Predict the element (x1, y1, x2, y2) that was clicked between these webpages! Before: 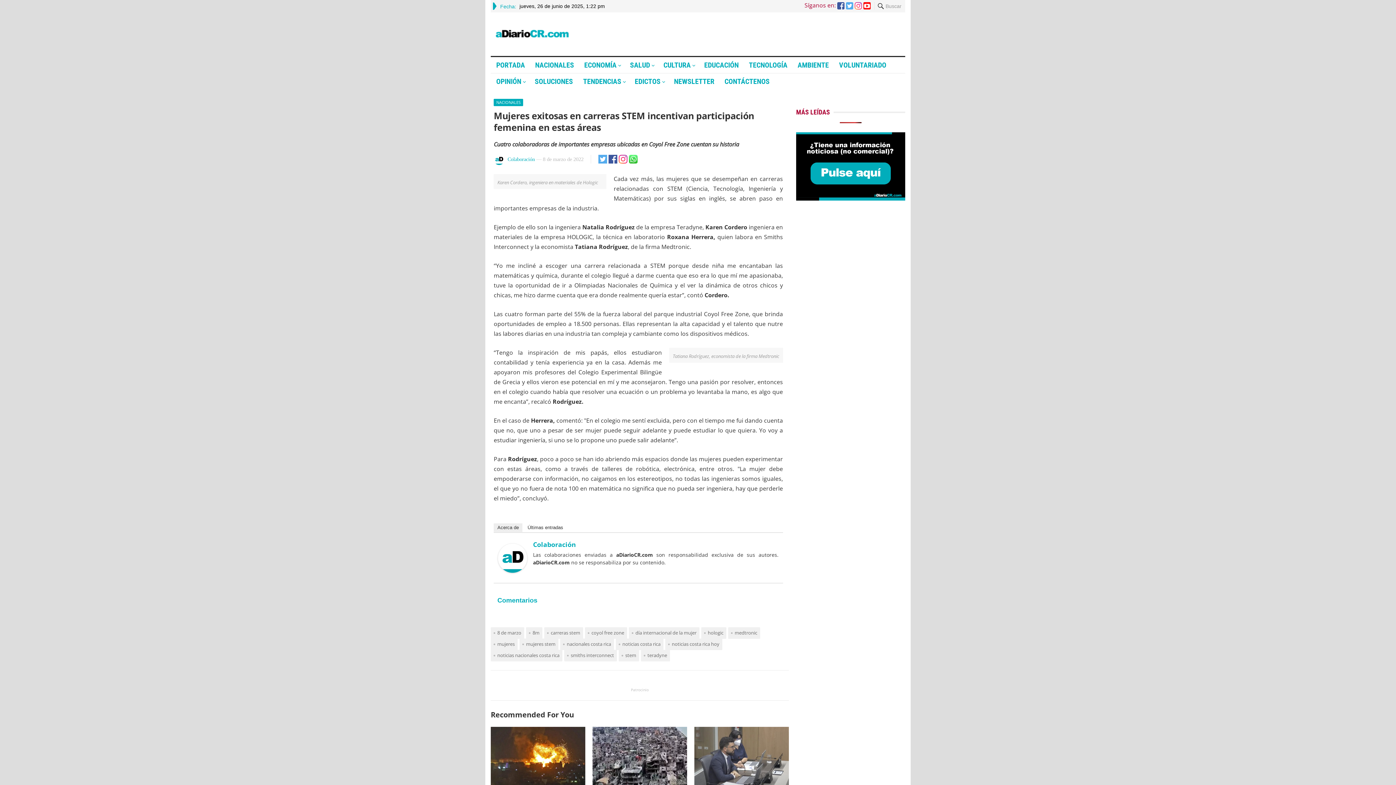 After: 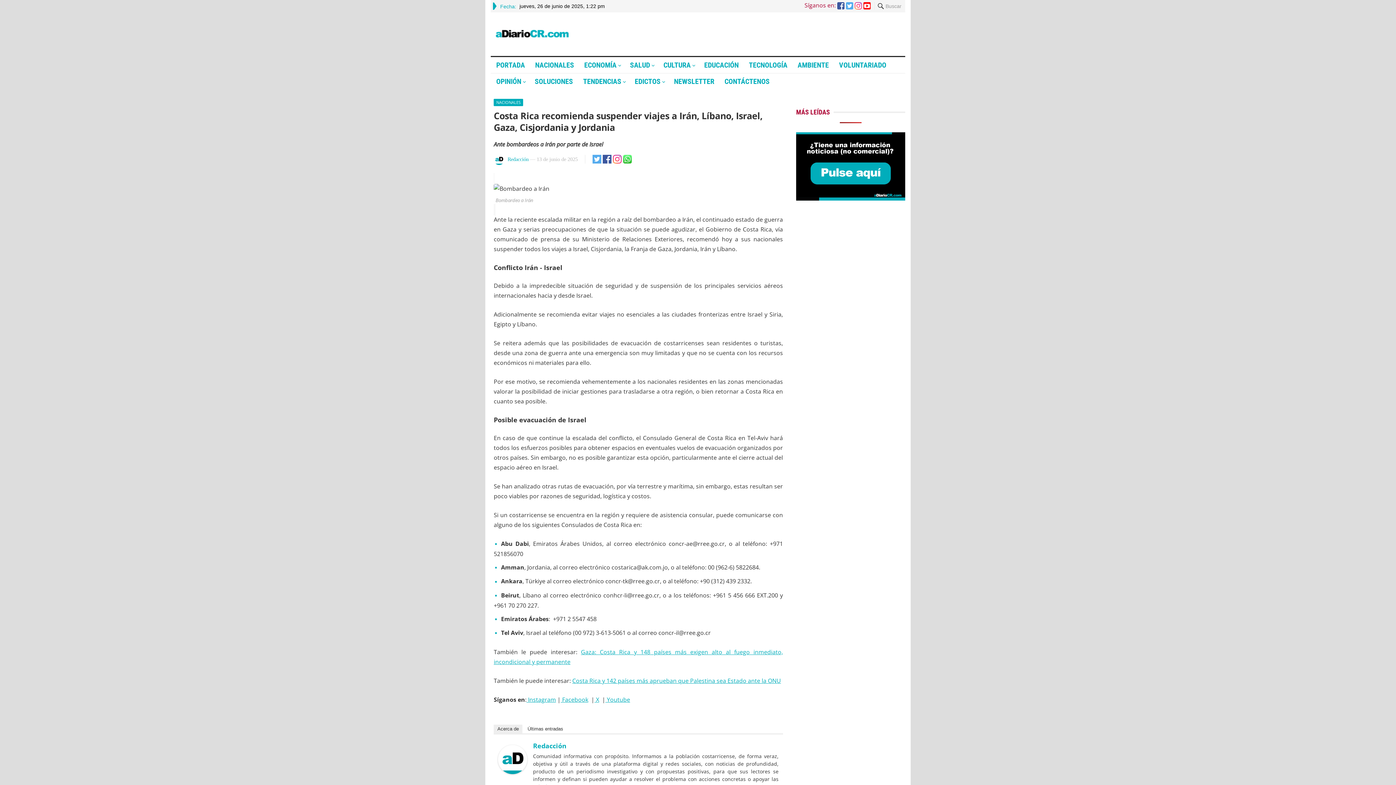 Action: bbox: (490, 745, 585, 808)